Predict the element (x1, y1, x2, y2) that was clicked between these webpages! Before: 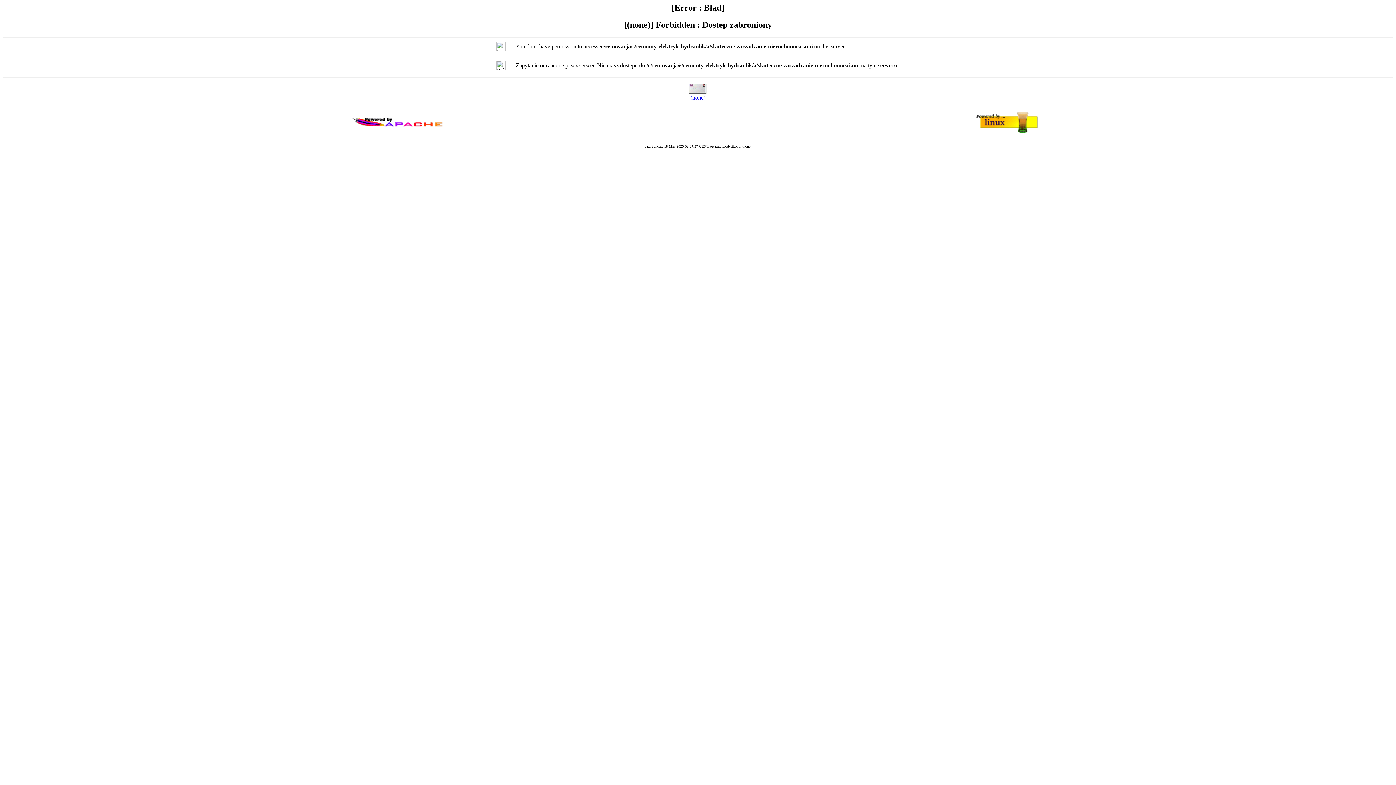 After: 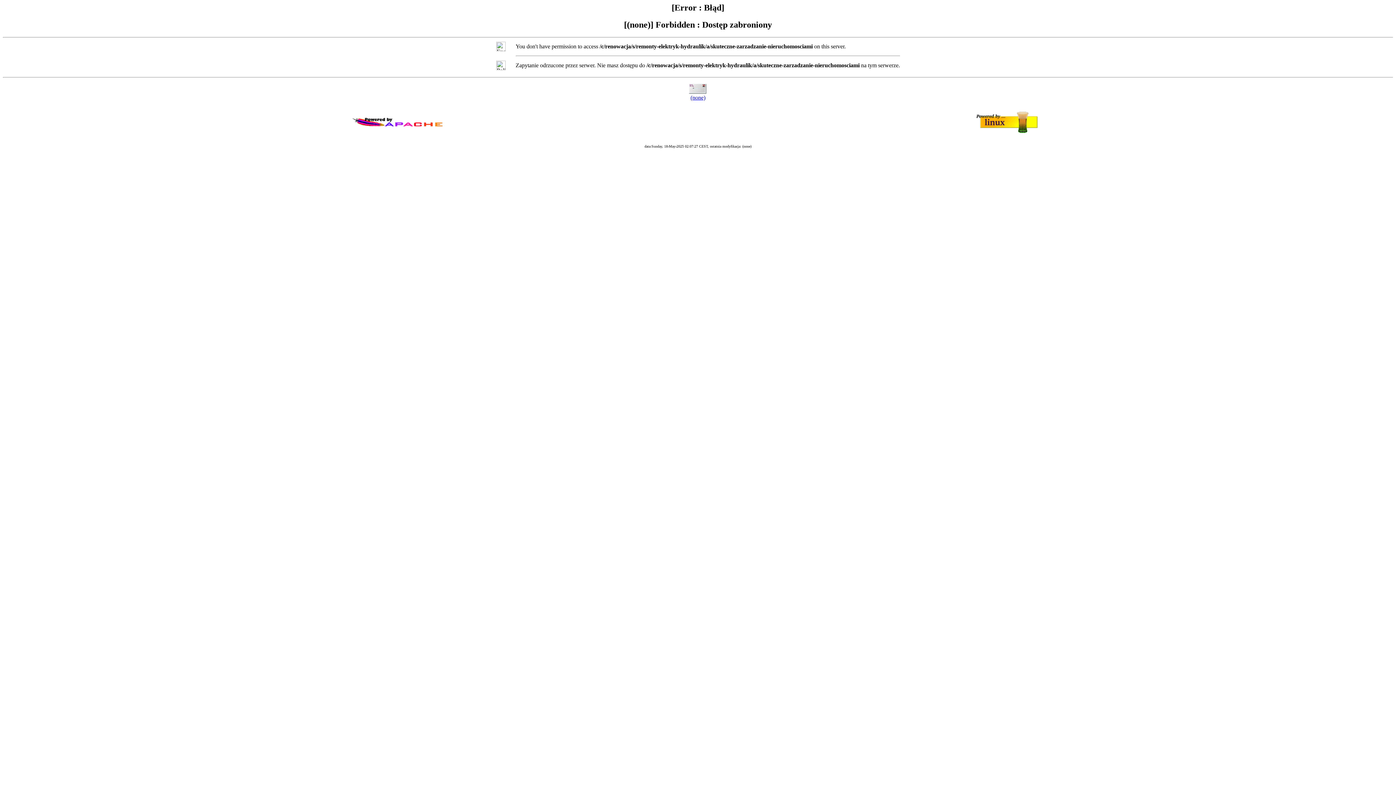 Action: label: (none) bbox: (690, 94, 705, 100)